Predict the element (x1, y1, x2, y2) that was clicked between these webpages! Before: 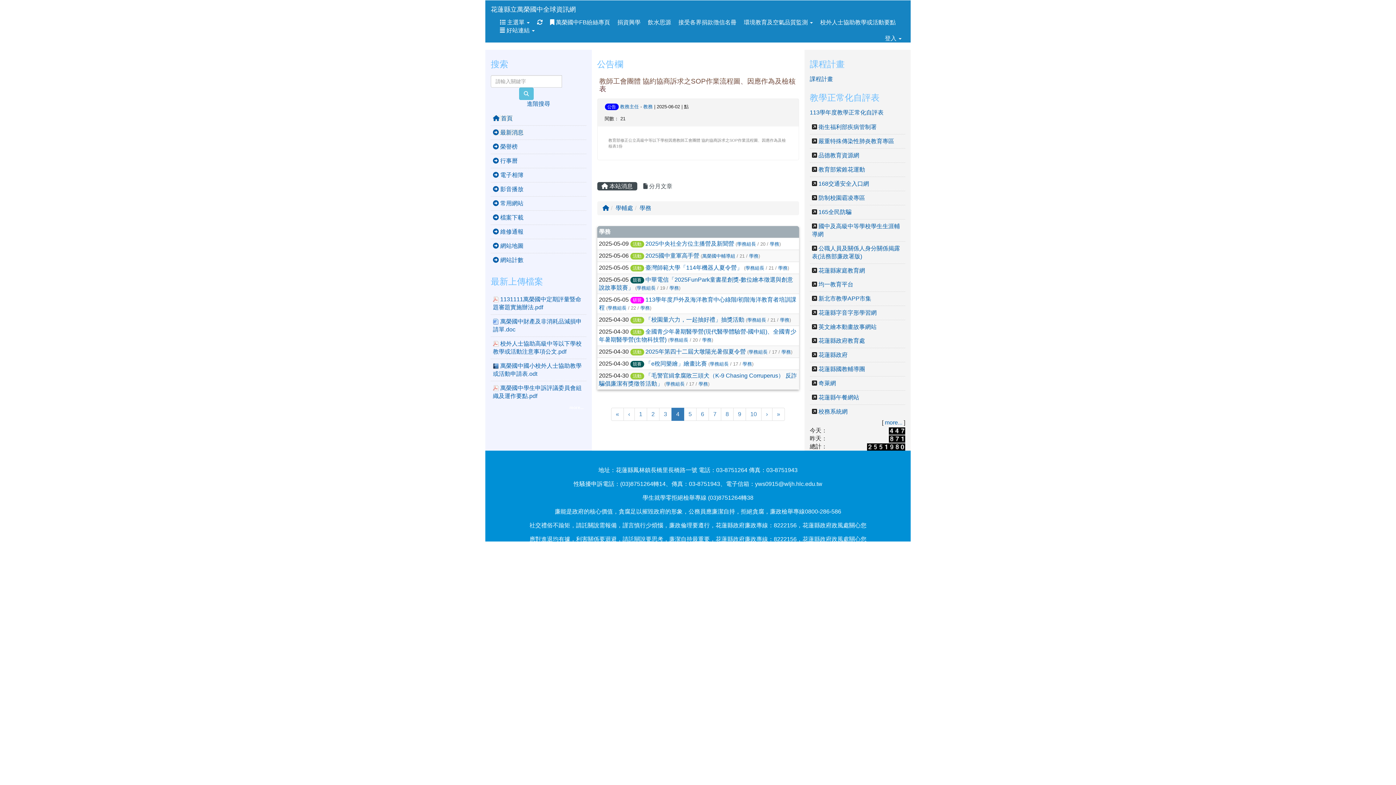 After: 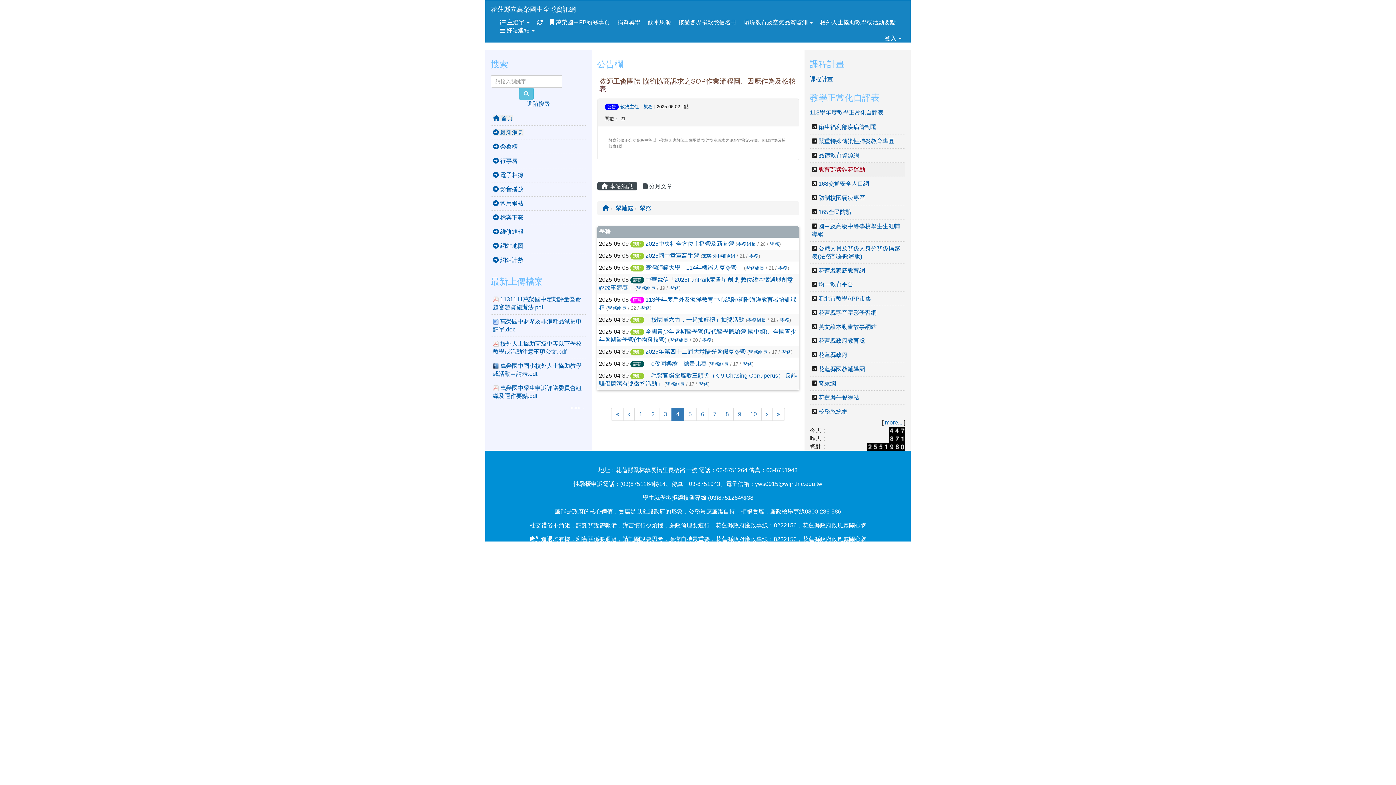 Action: label: 教育部紫錐花運動 bbox: (818, 166, 865, 172)